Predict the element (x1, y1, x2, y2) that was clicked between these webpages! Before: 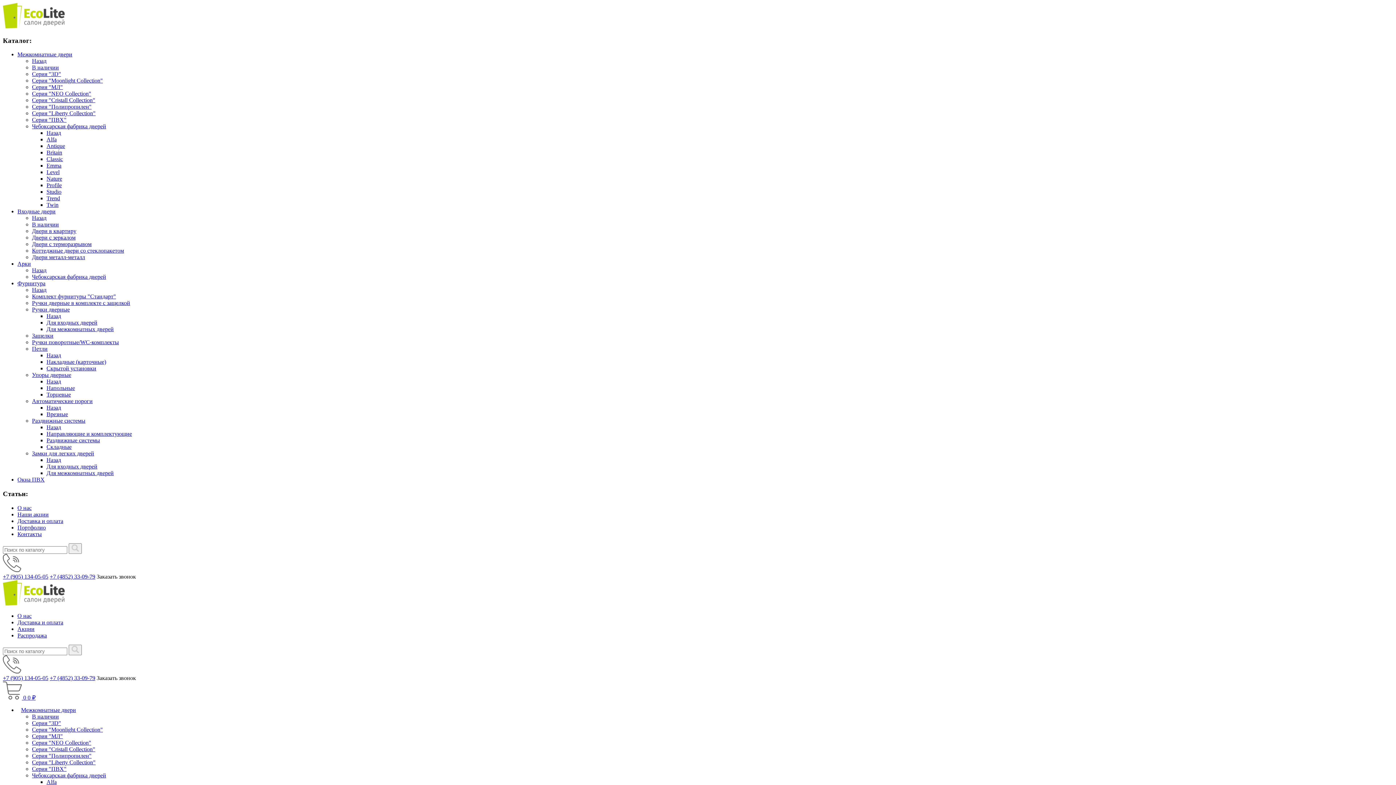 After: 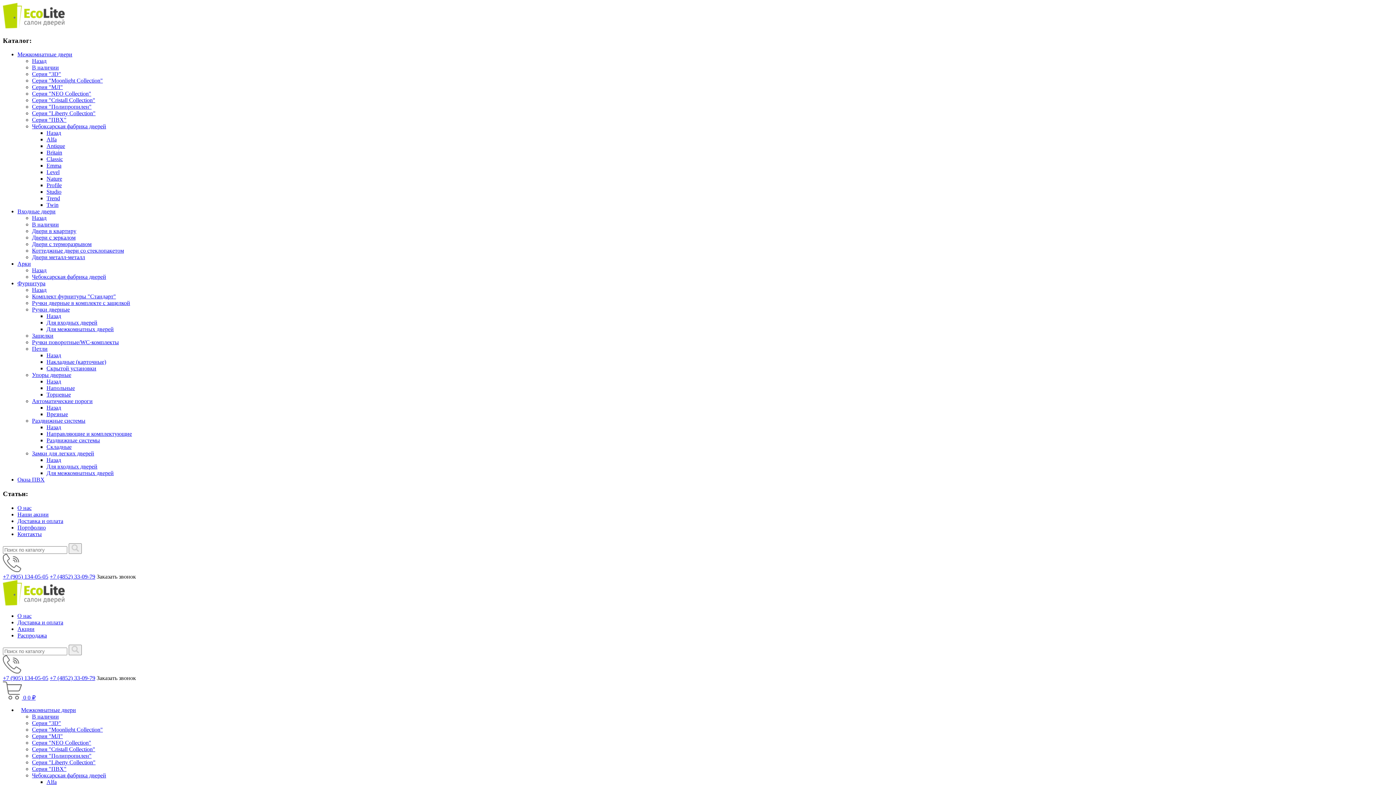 Action: bbox: (46, 457, 61, 463) label: Назад